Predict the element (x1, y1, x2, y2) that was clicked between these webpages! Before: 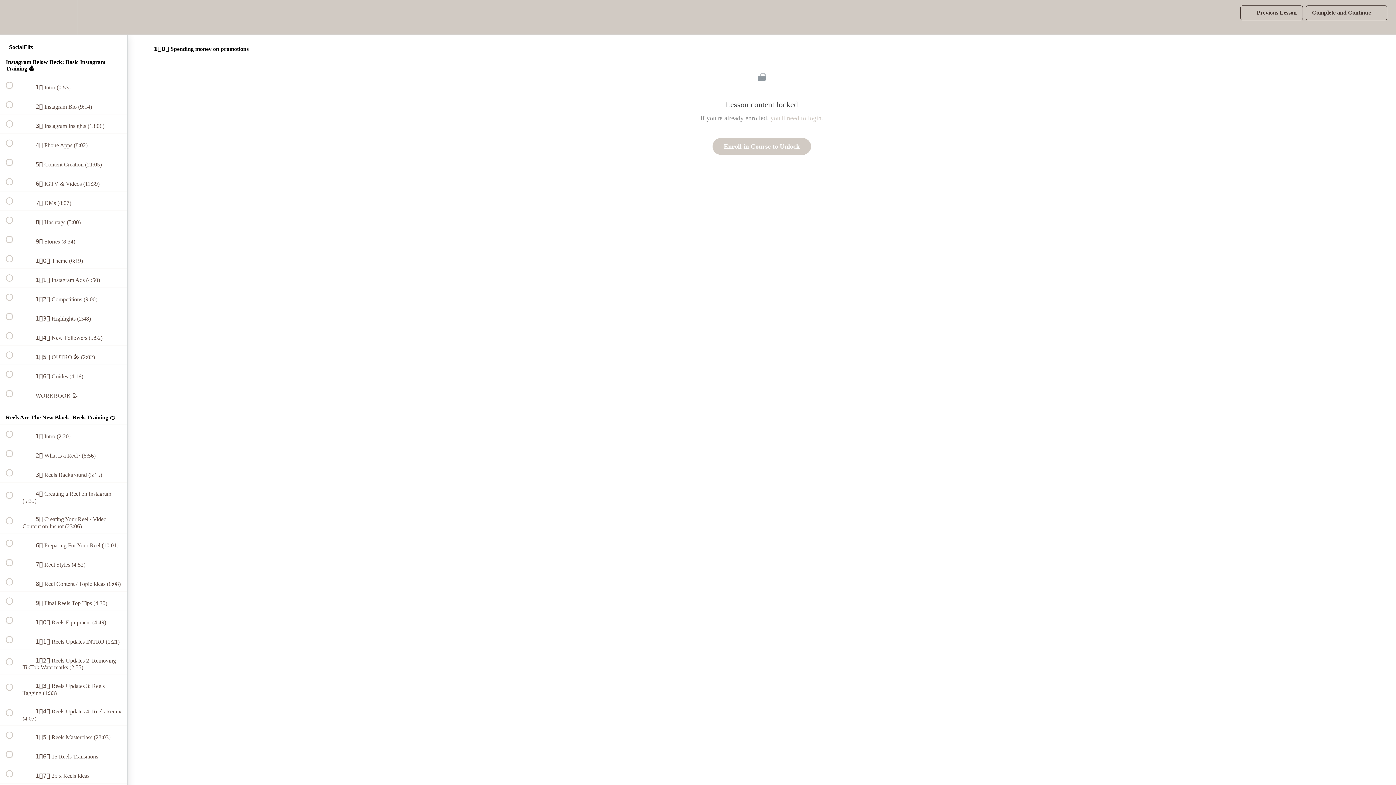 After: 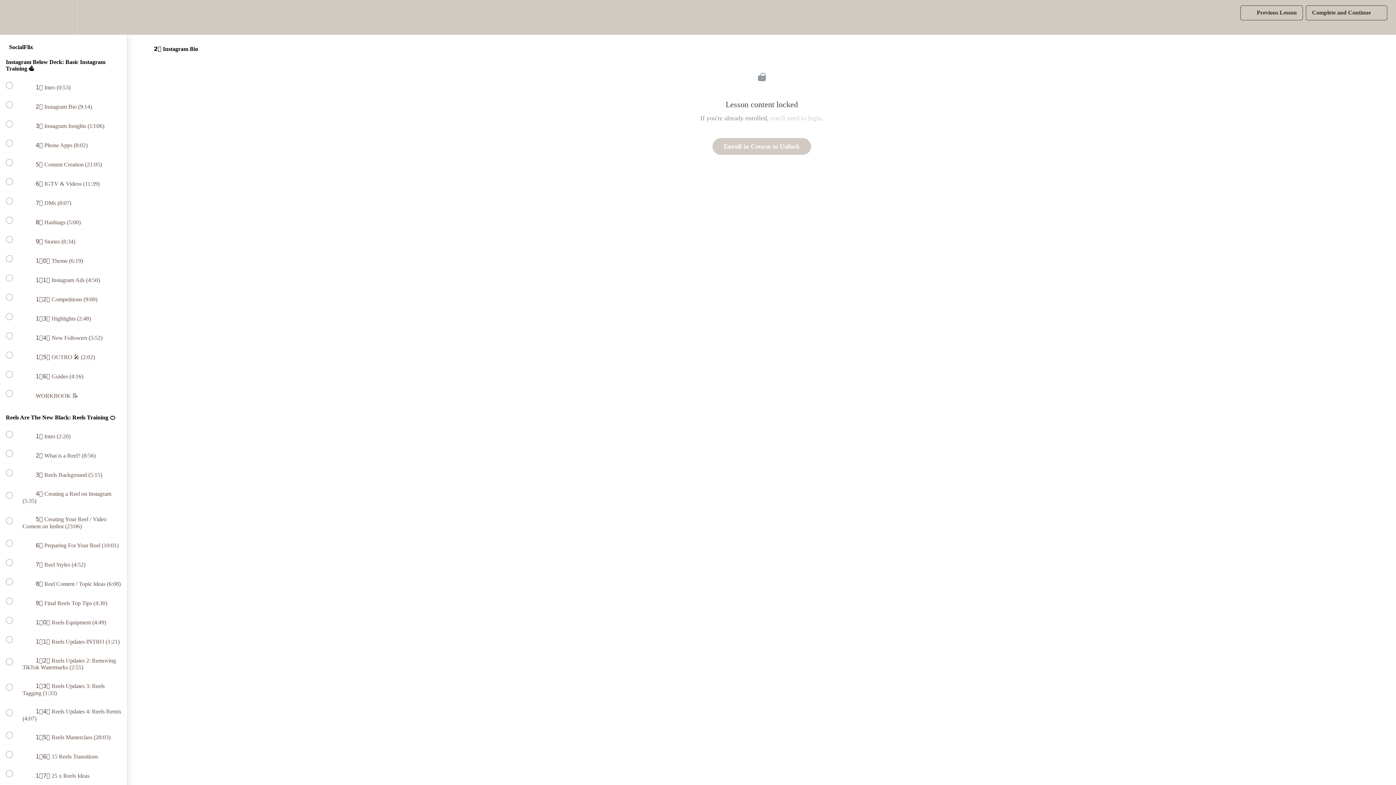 Action: label:  
 2️⃣ Instagram Bio (9:14) bbox: (0, 95, 127, 114)